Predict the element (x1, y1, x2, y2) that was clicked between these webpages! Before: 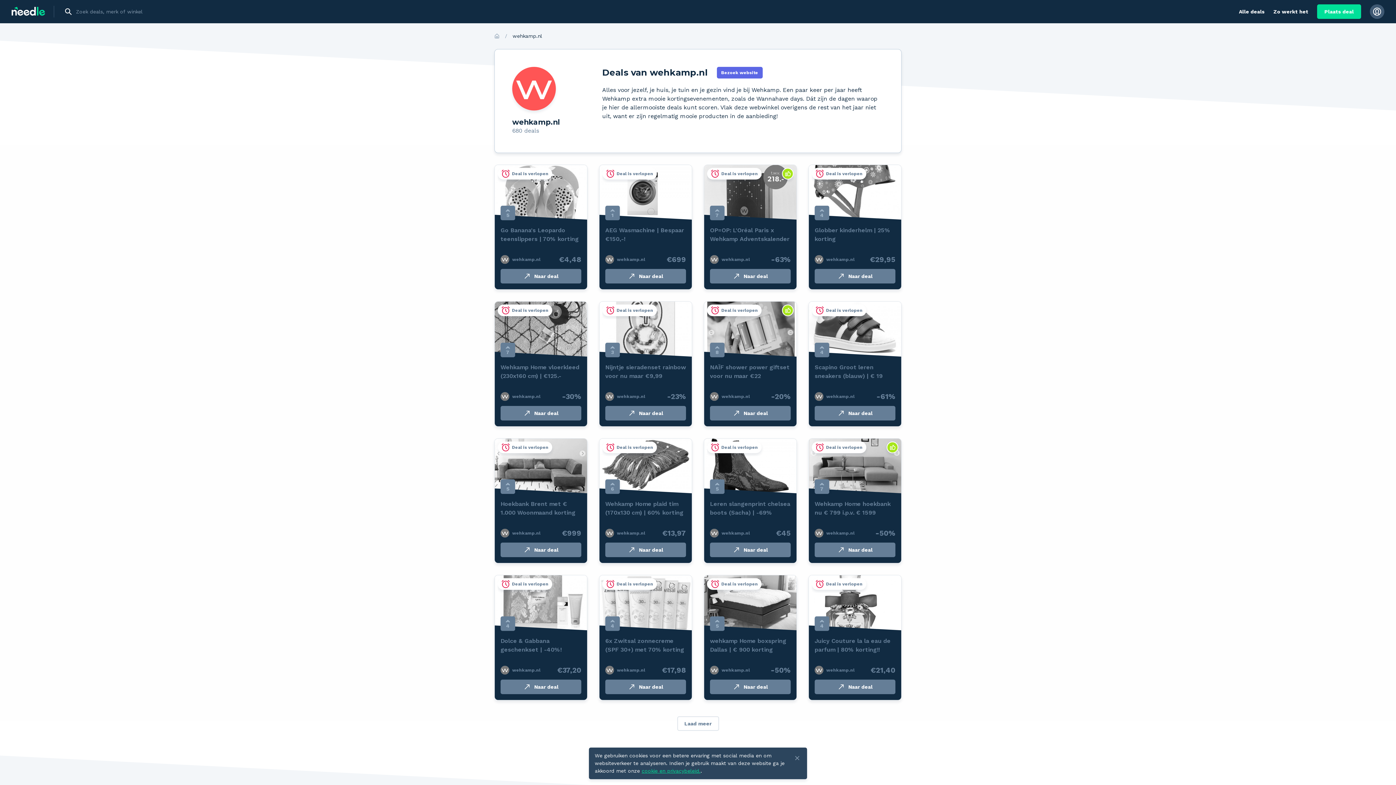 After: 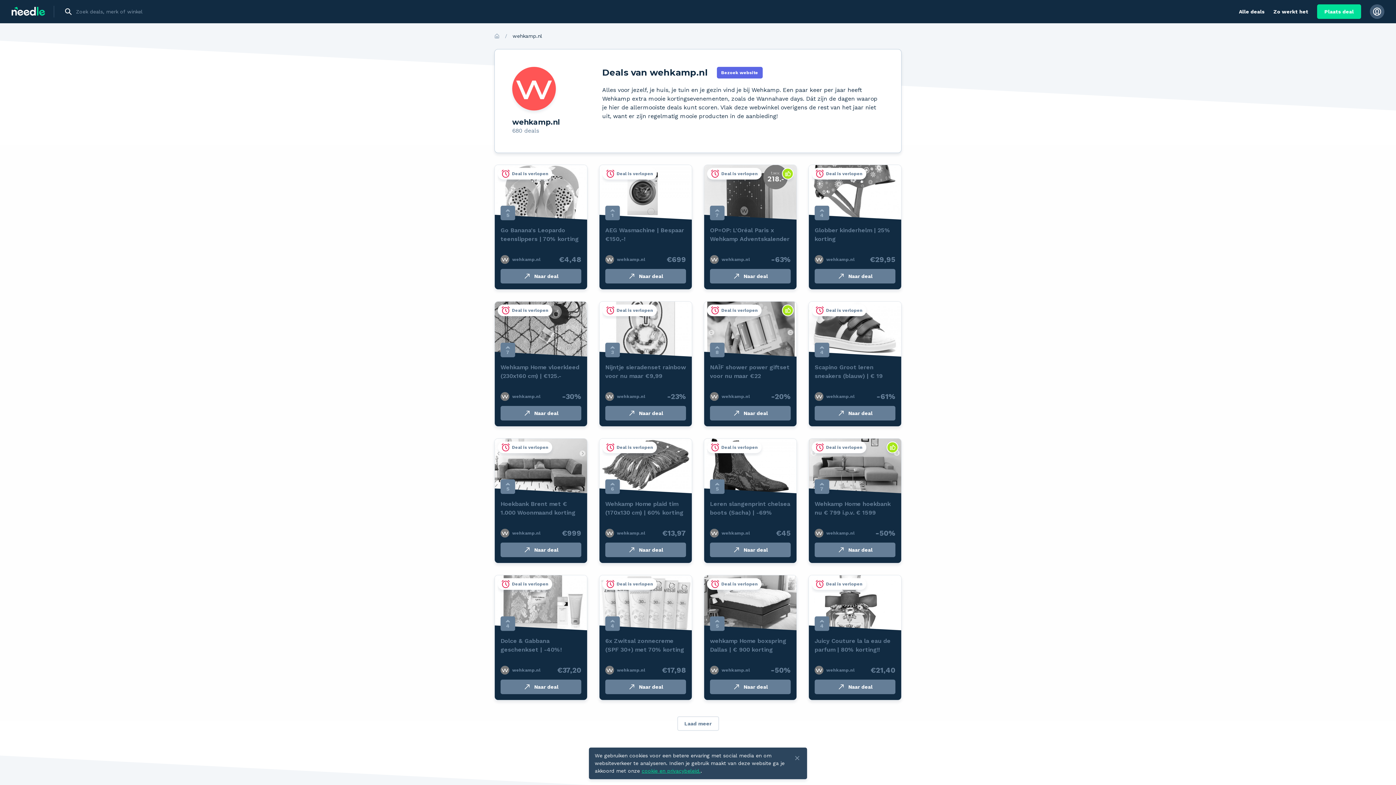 Action: label: Naar deal bbox: (814, 269, 895, 283)